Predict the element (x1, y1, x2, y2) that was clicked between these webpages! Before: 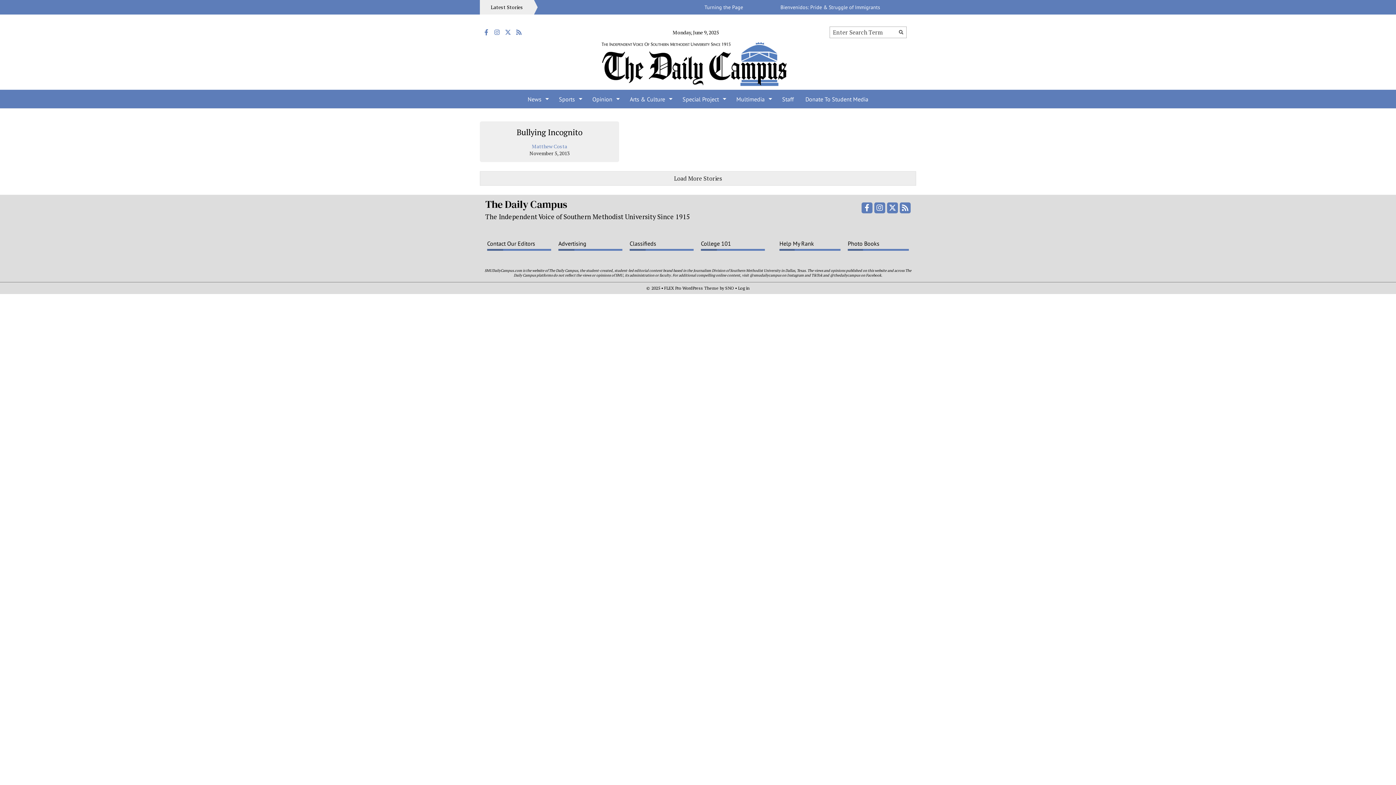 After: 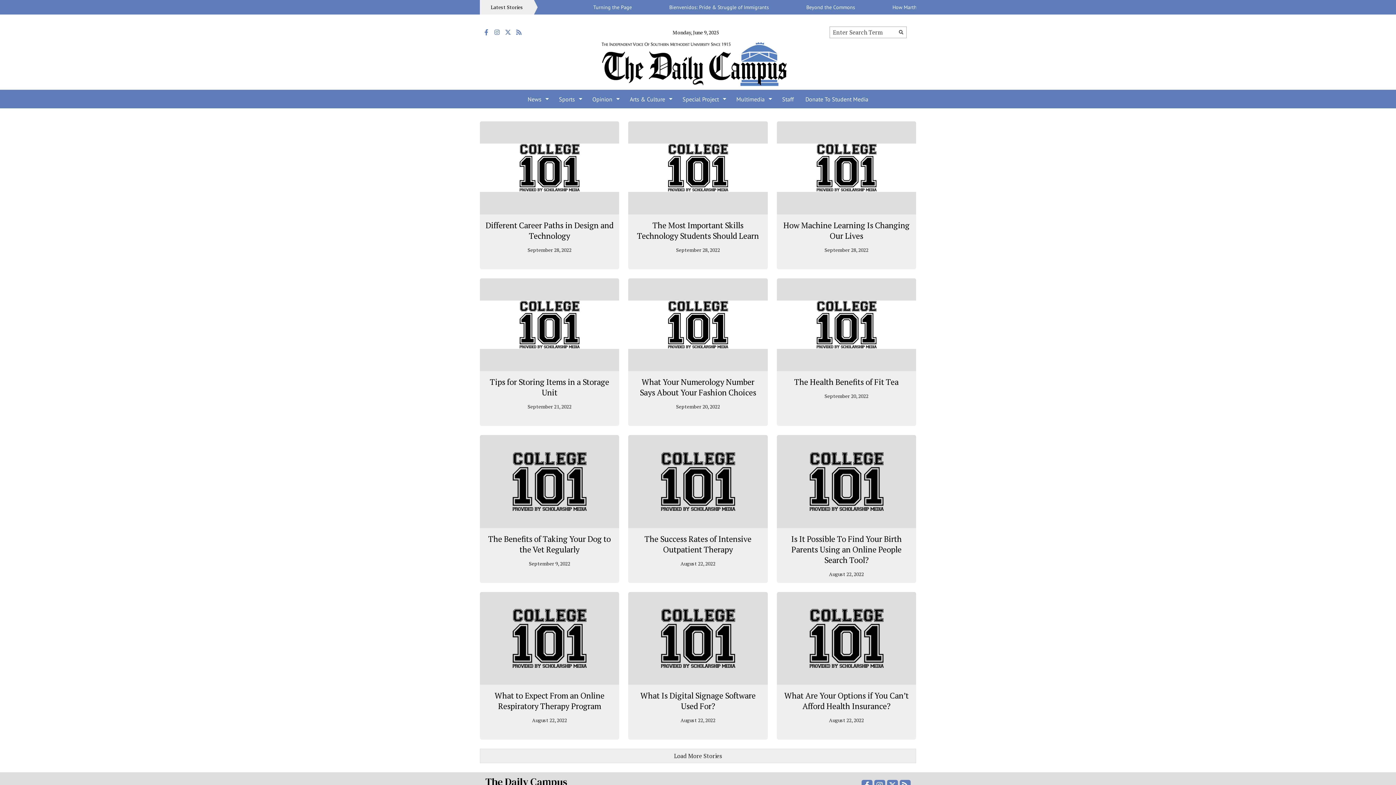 Action: bbox: (701, 238, 765, 250) label: College 101